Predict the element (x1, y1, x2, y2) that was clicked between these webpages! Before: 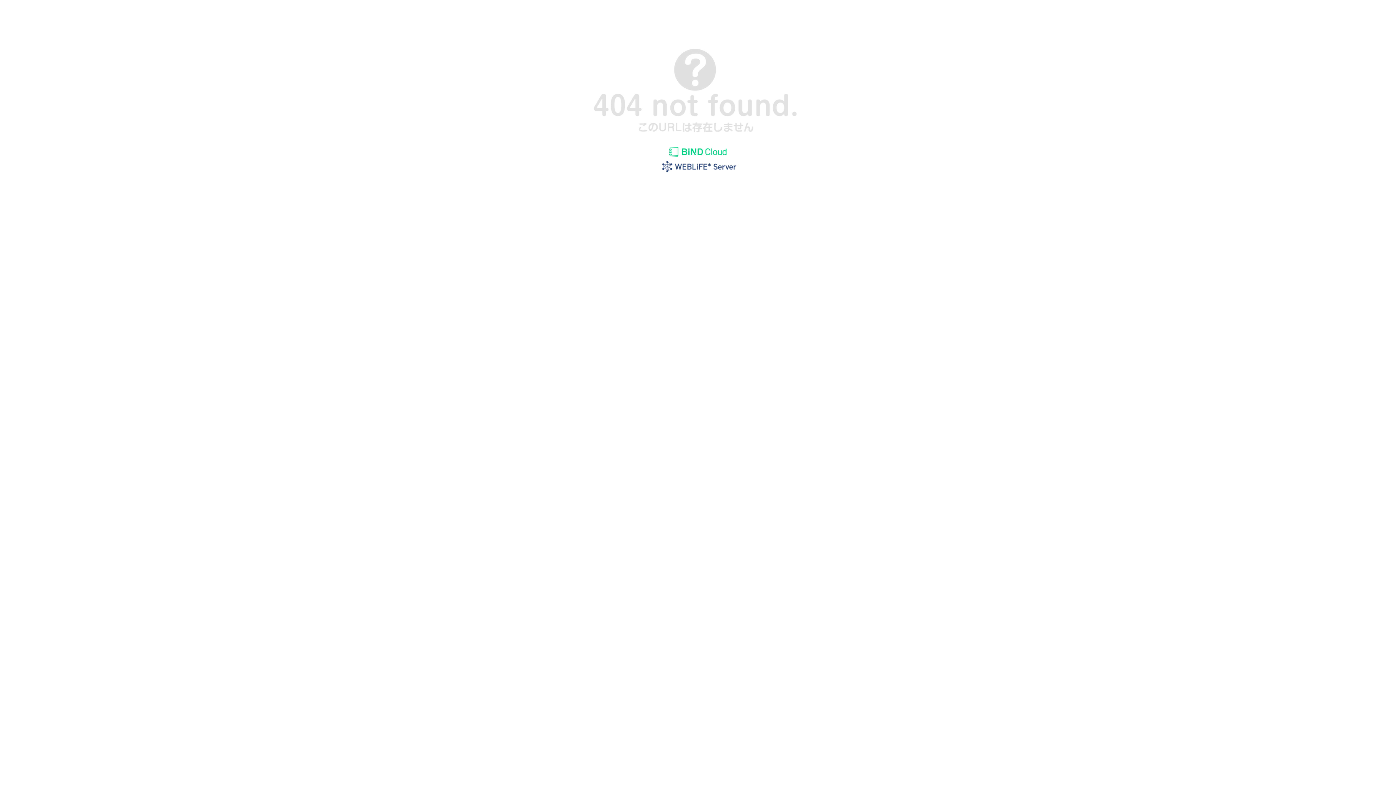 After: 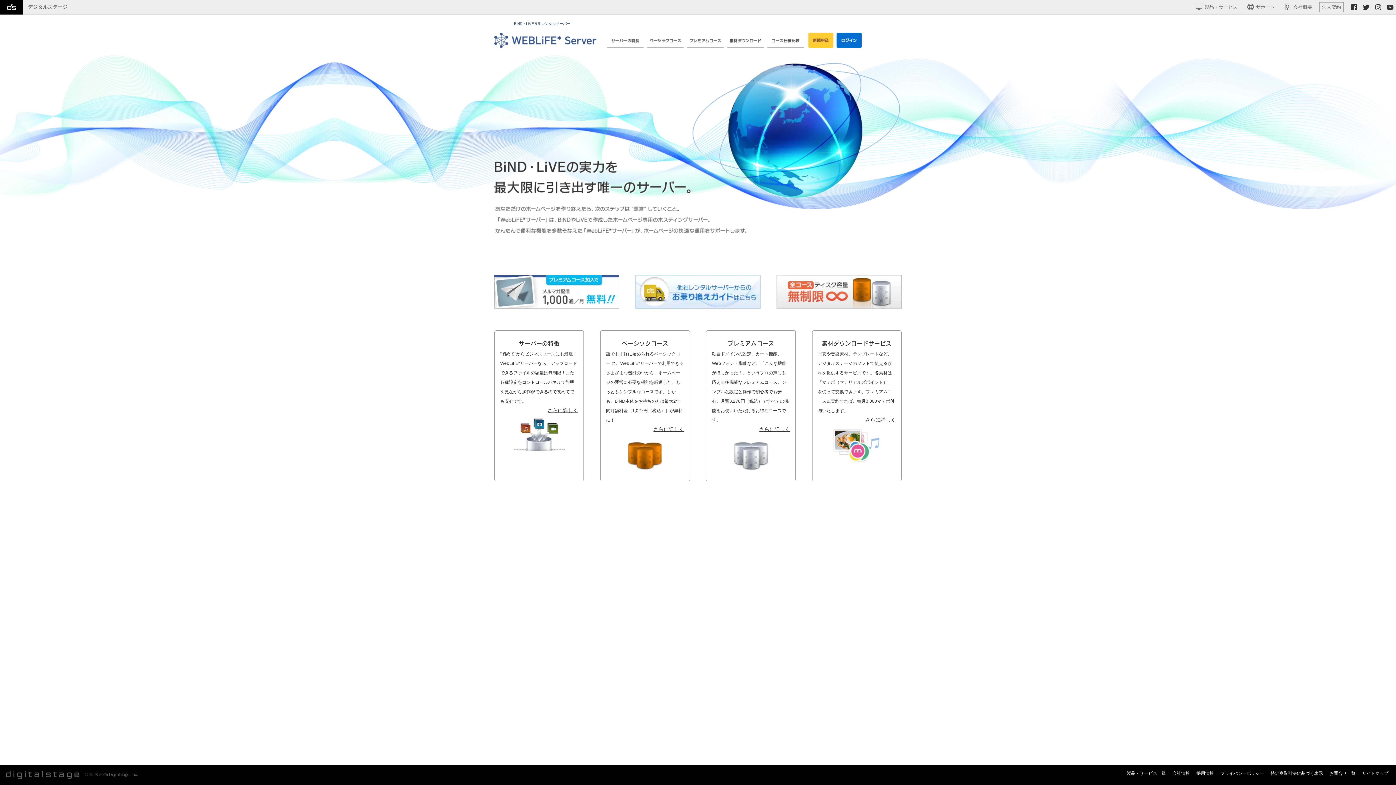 Action: bbox: (655, 169, 740, 175)